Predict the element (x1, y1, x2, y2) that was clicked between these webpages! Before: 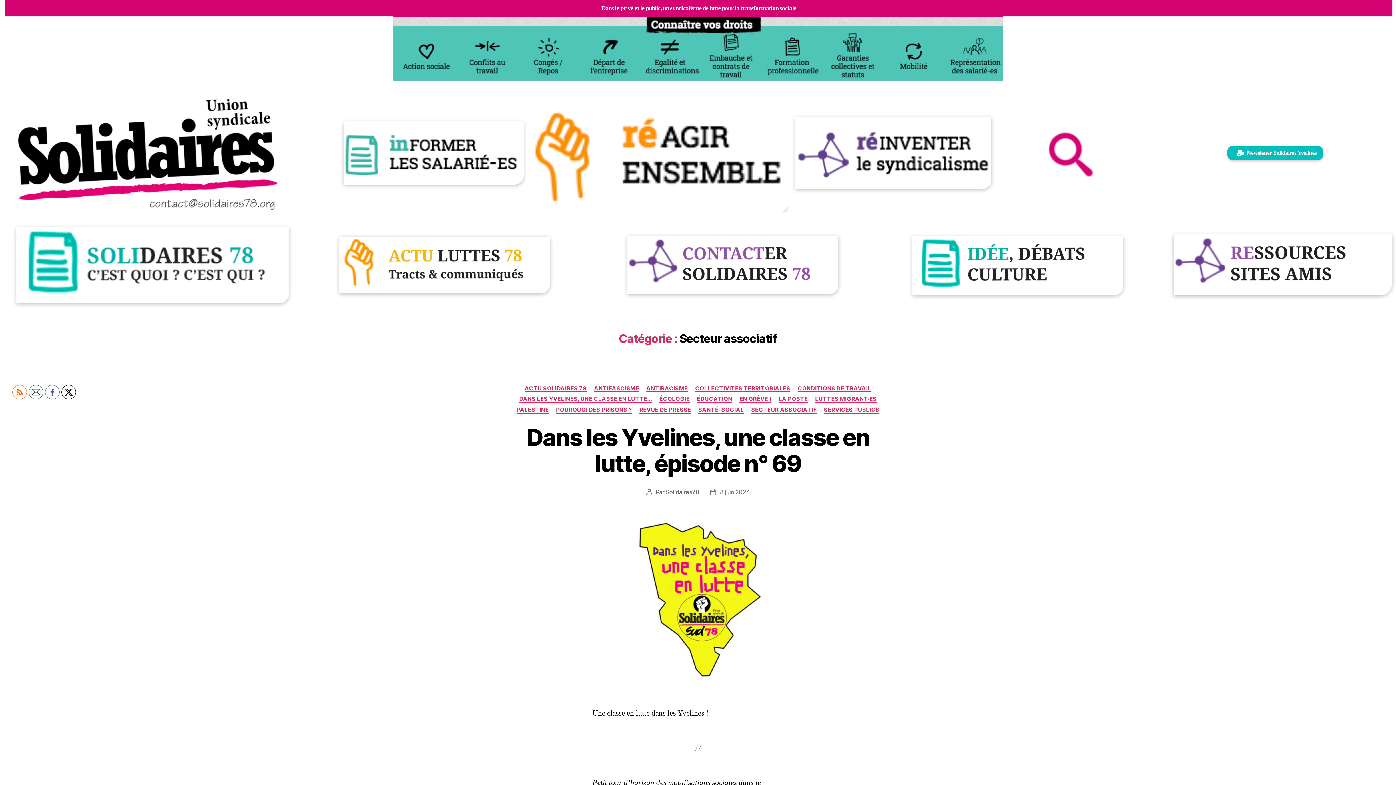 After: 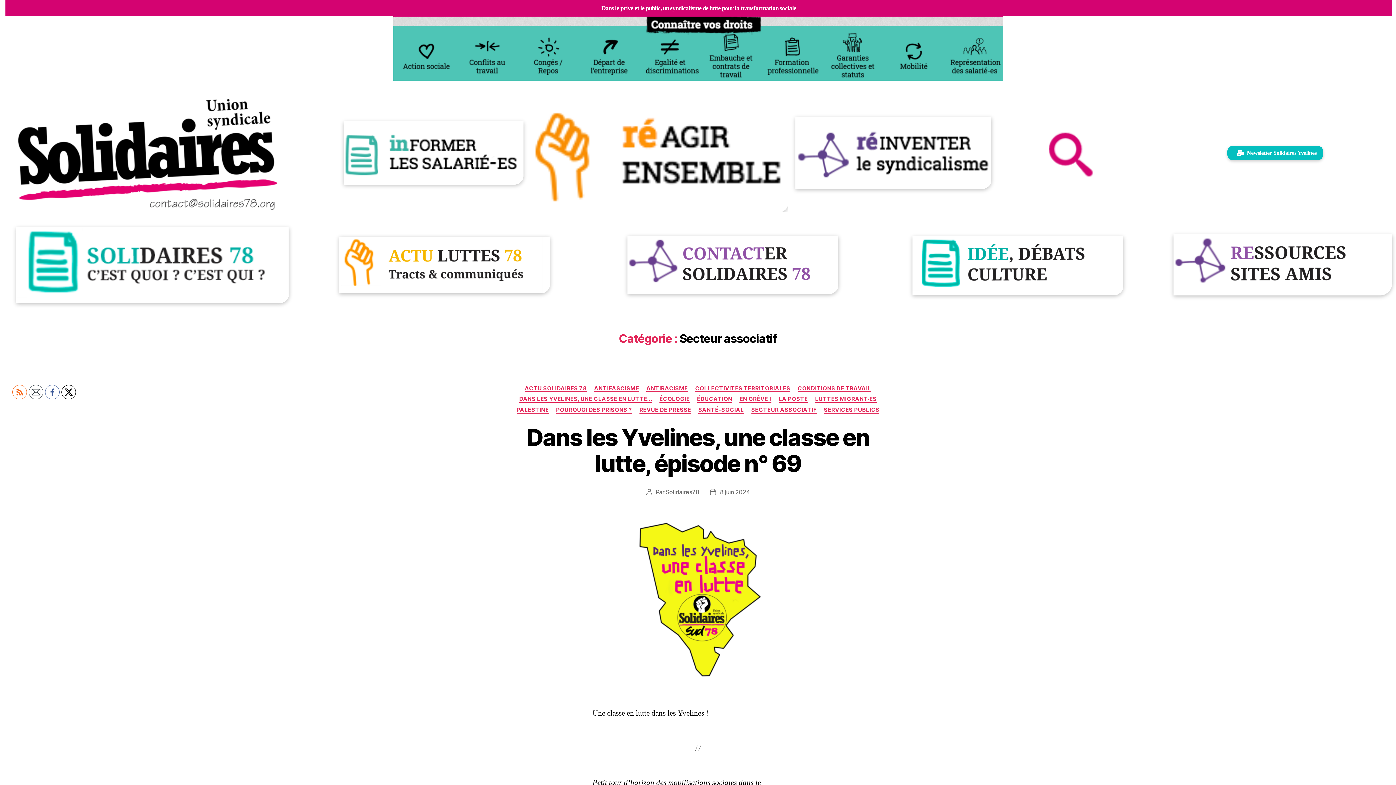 Action: bbox: (3, 16, 1392, 80)